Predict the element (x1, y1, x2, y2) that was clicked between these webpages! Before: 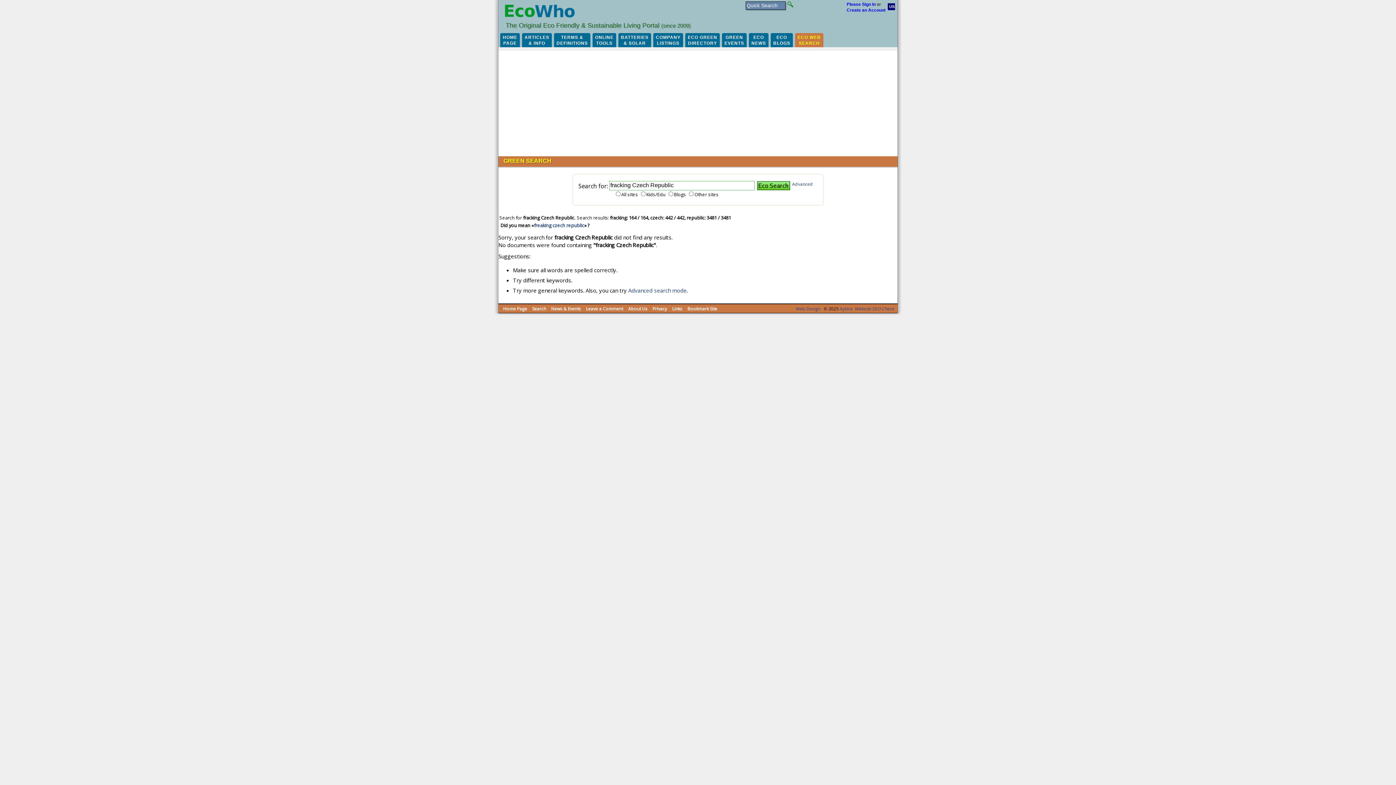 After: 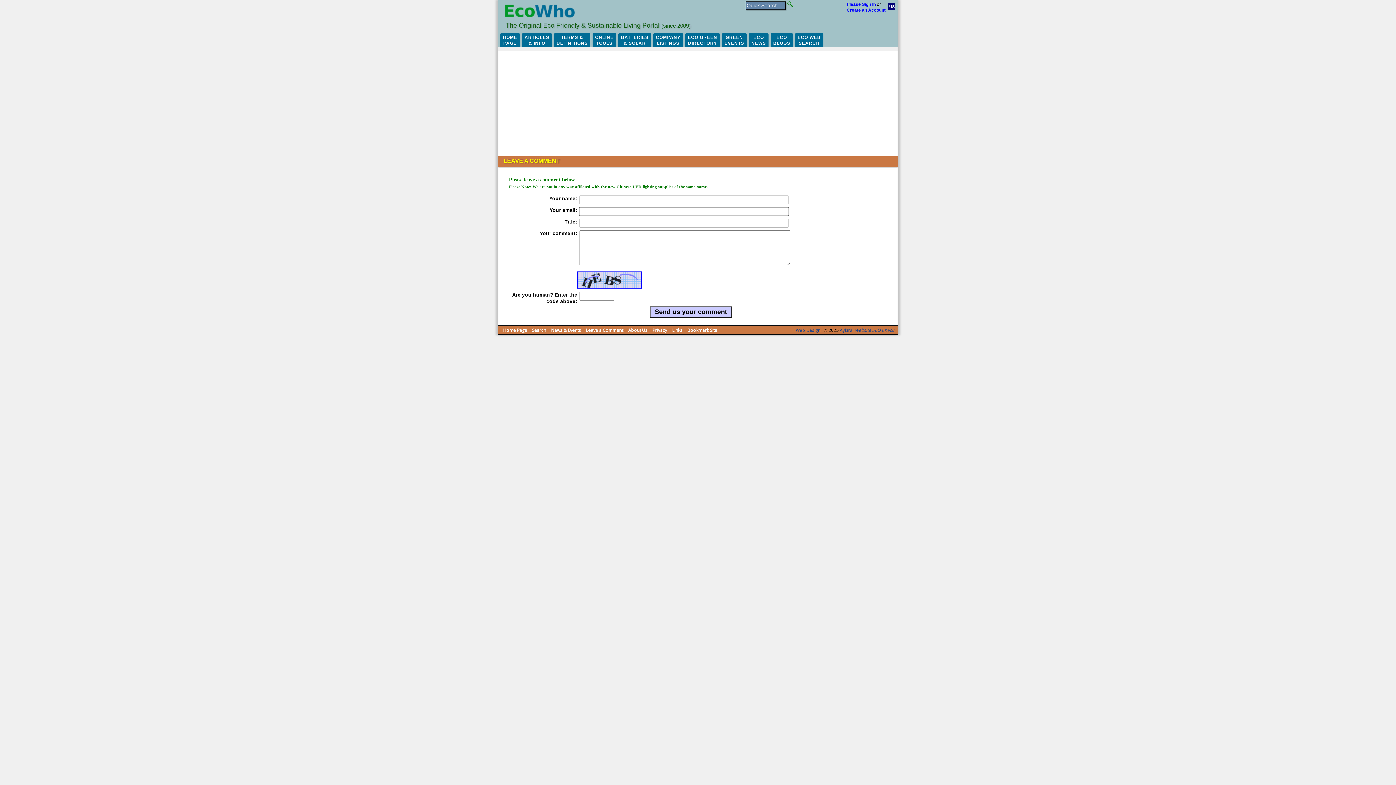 Action: label: Leave a Comment bbox: (583, 304, 625, 313)